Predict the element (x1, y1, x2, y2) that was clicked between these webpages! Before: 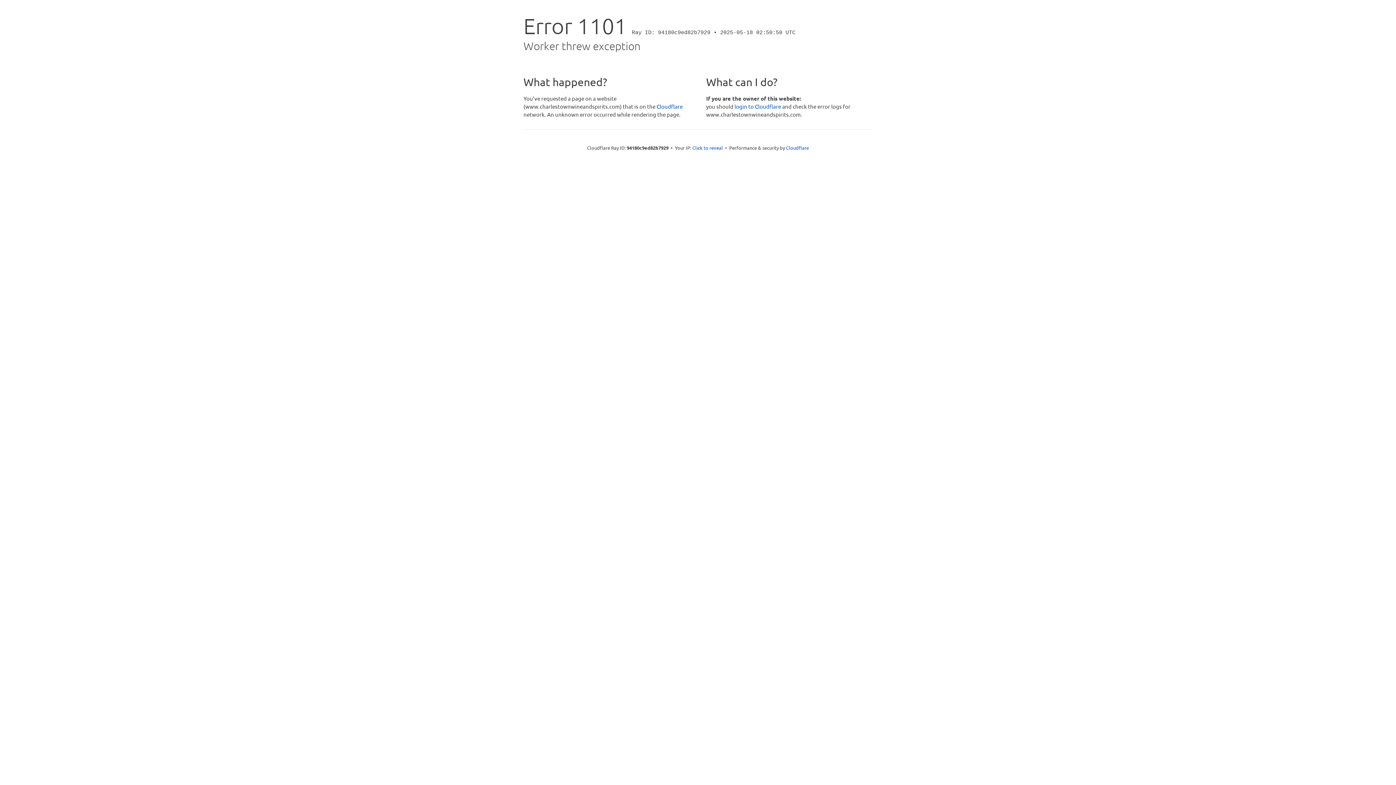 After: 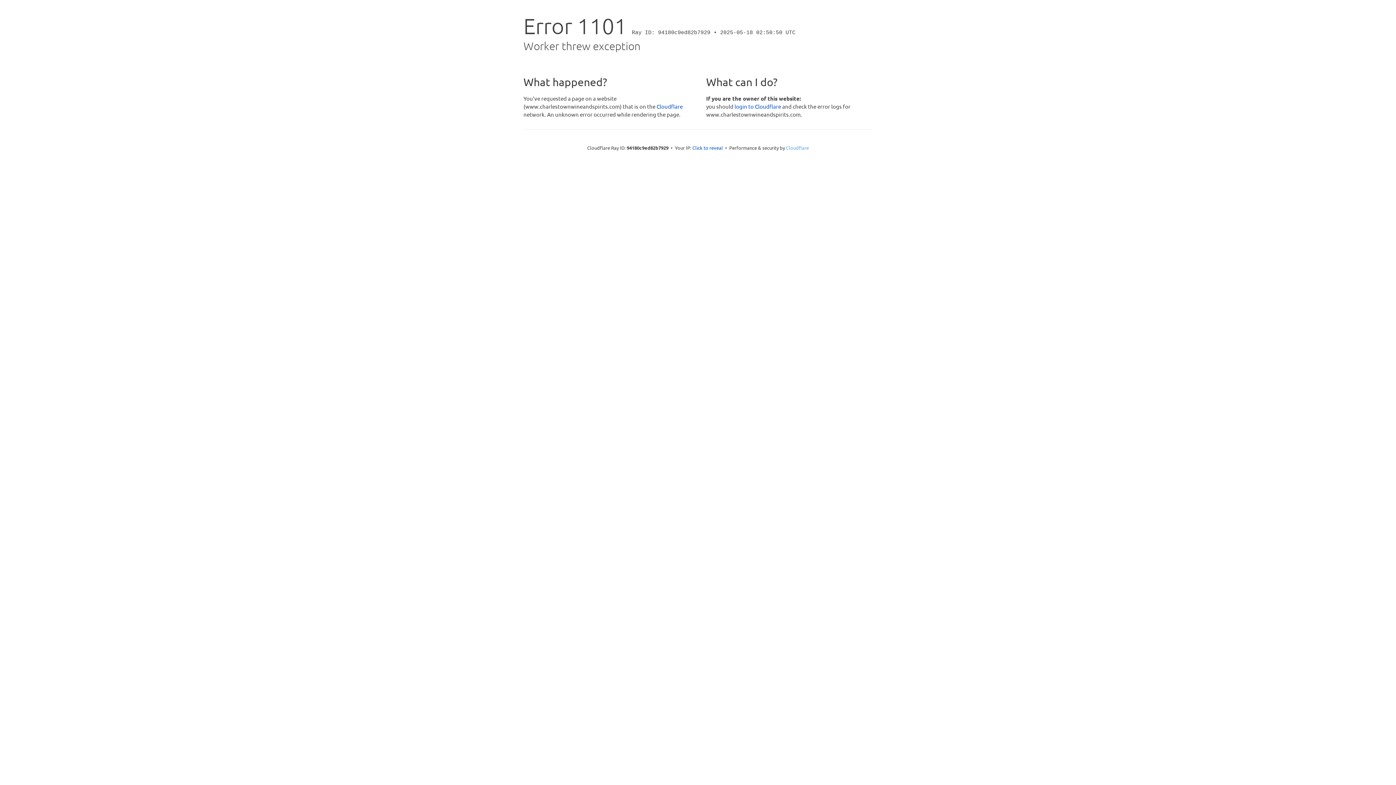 Action: bbox: (786, 144, 809, 150) label: Cloudflare